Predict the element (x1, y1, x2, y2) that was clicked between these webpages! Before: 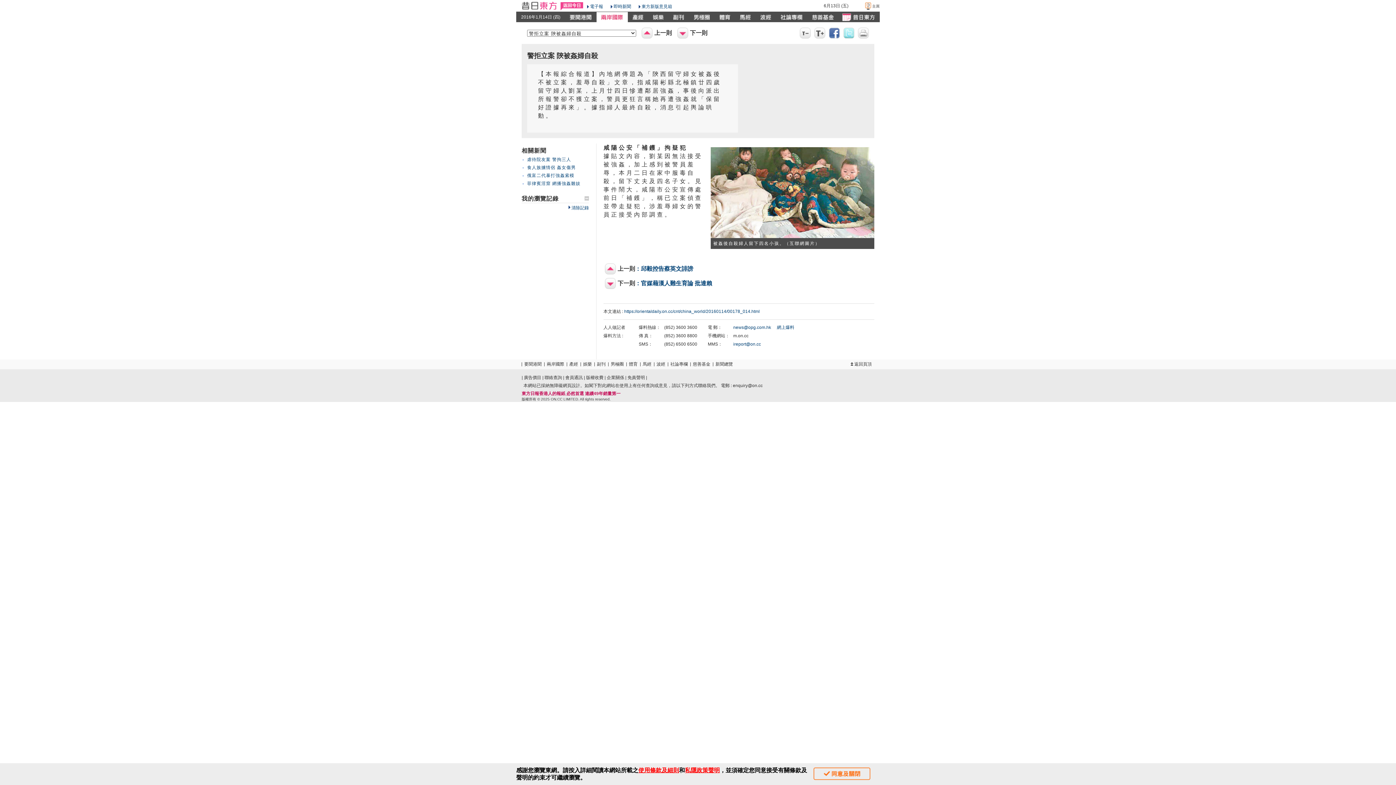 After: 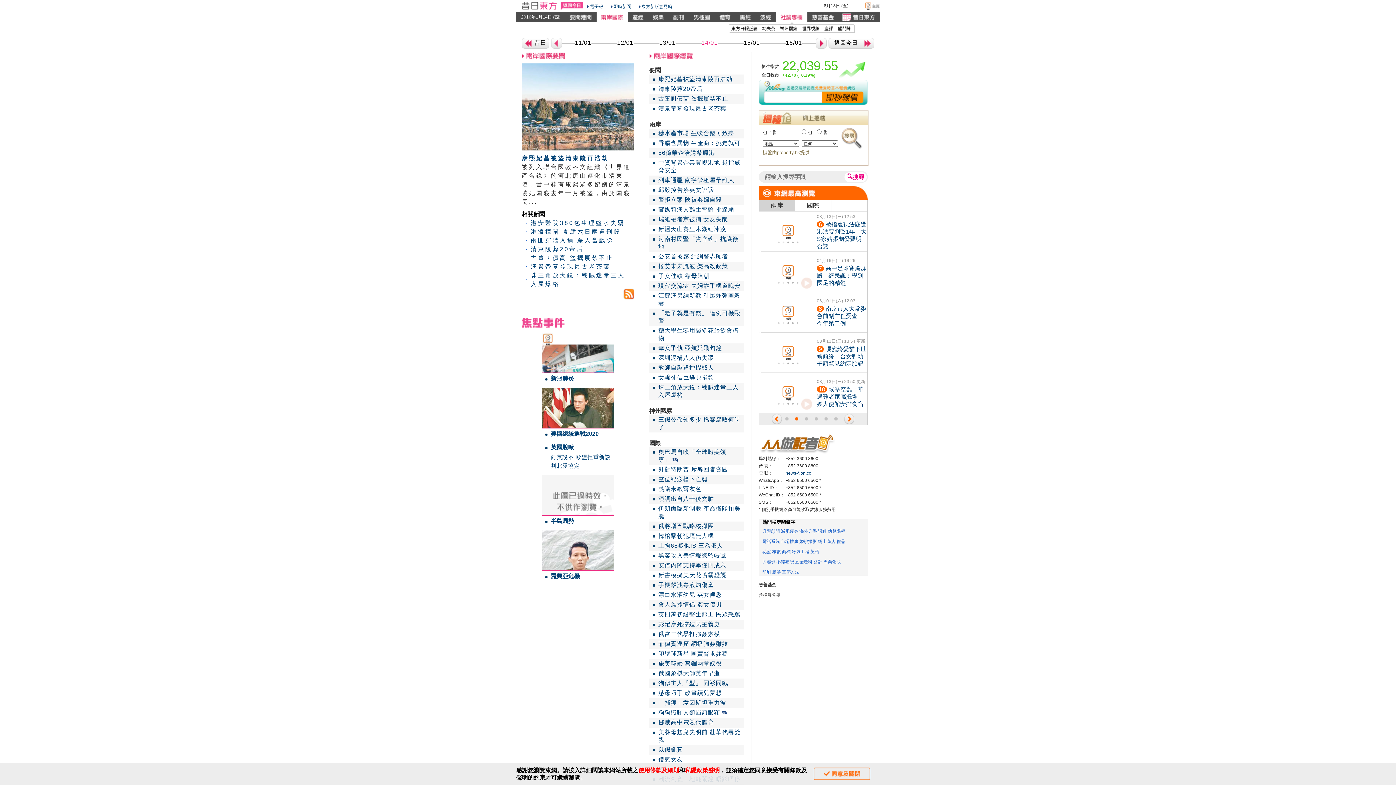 Action: bbox: (596, 11, 628, 22)